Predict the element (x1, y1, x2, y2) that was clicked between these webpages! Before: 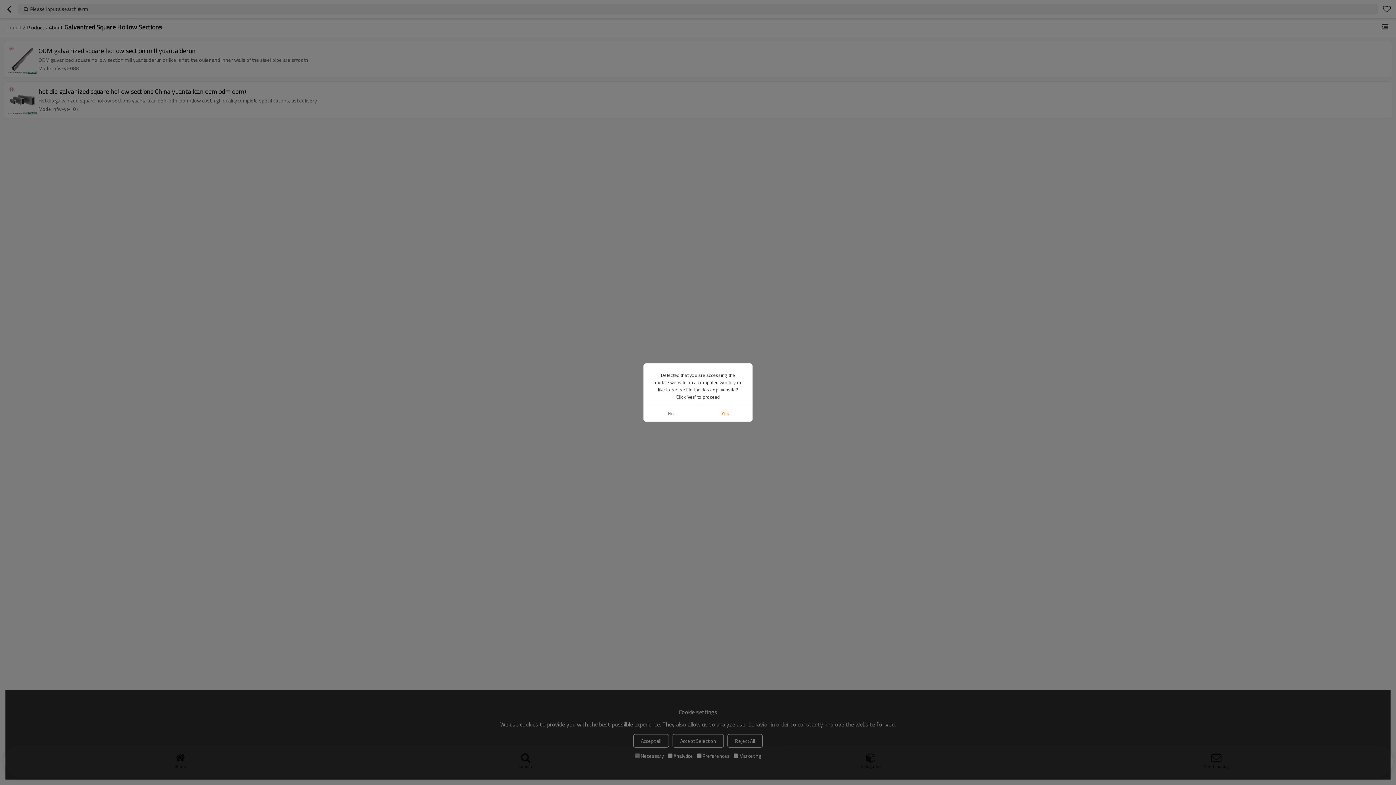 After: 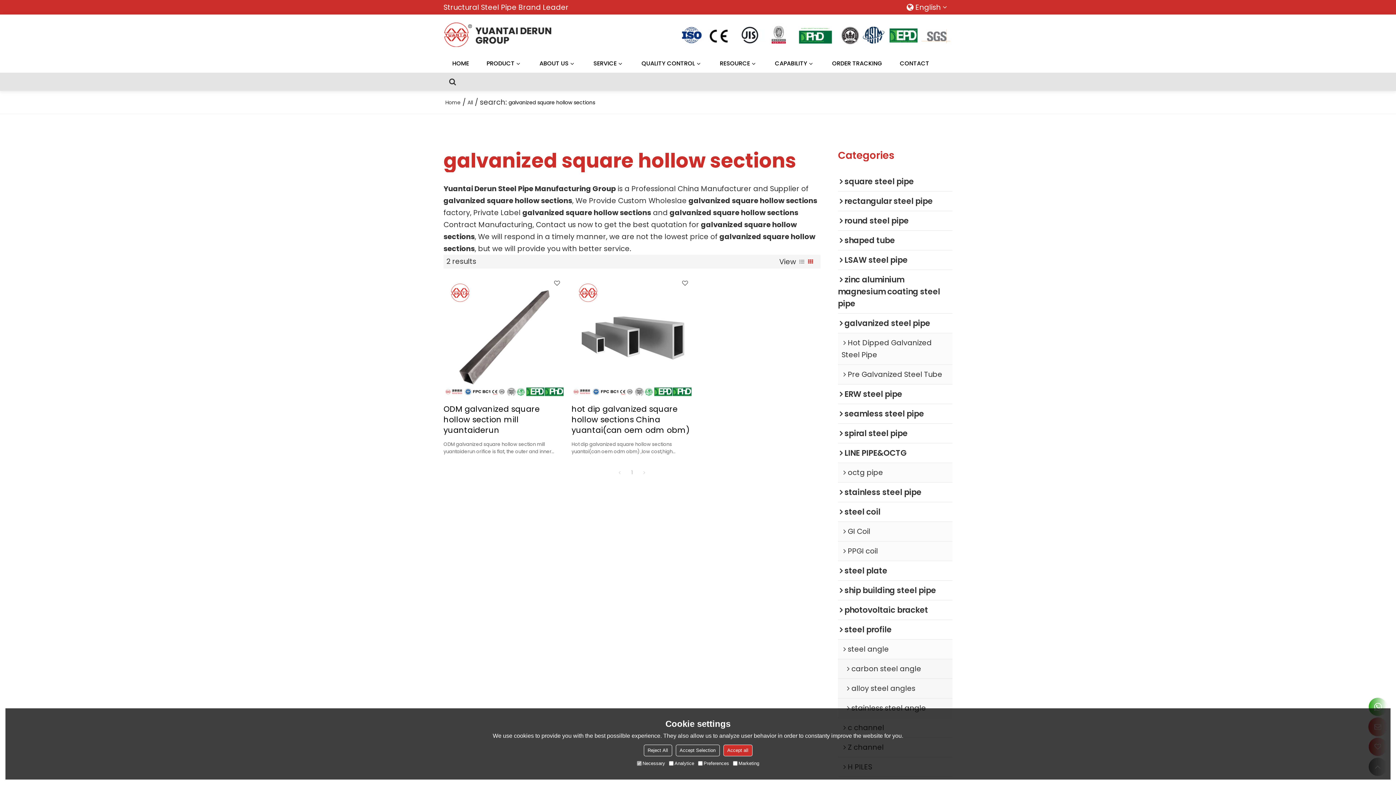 Action: bbox: (698, 405, 752, 421) label: Yes